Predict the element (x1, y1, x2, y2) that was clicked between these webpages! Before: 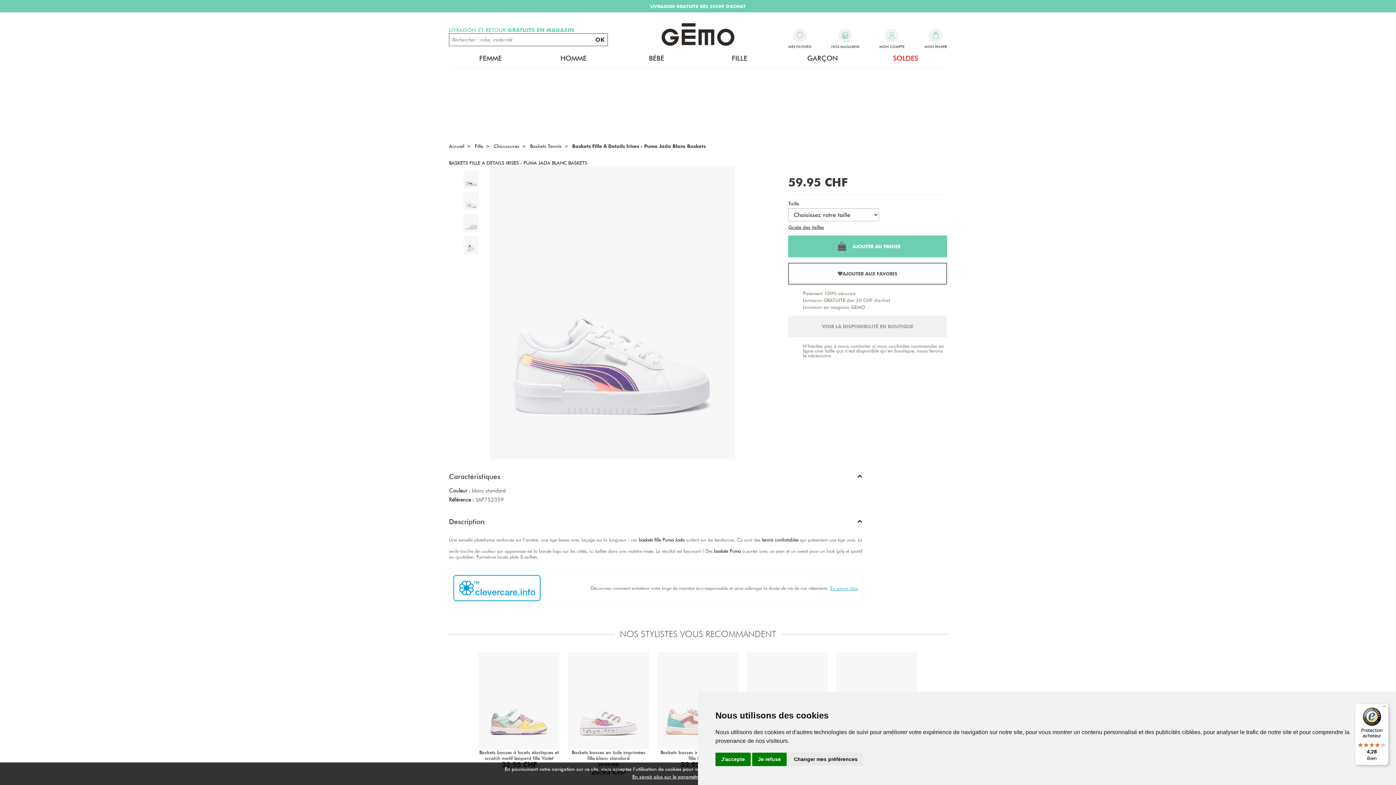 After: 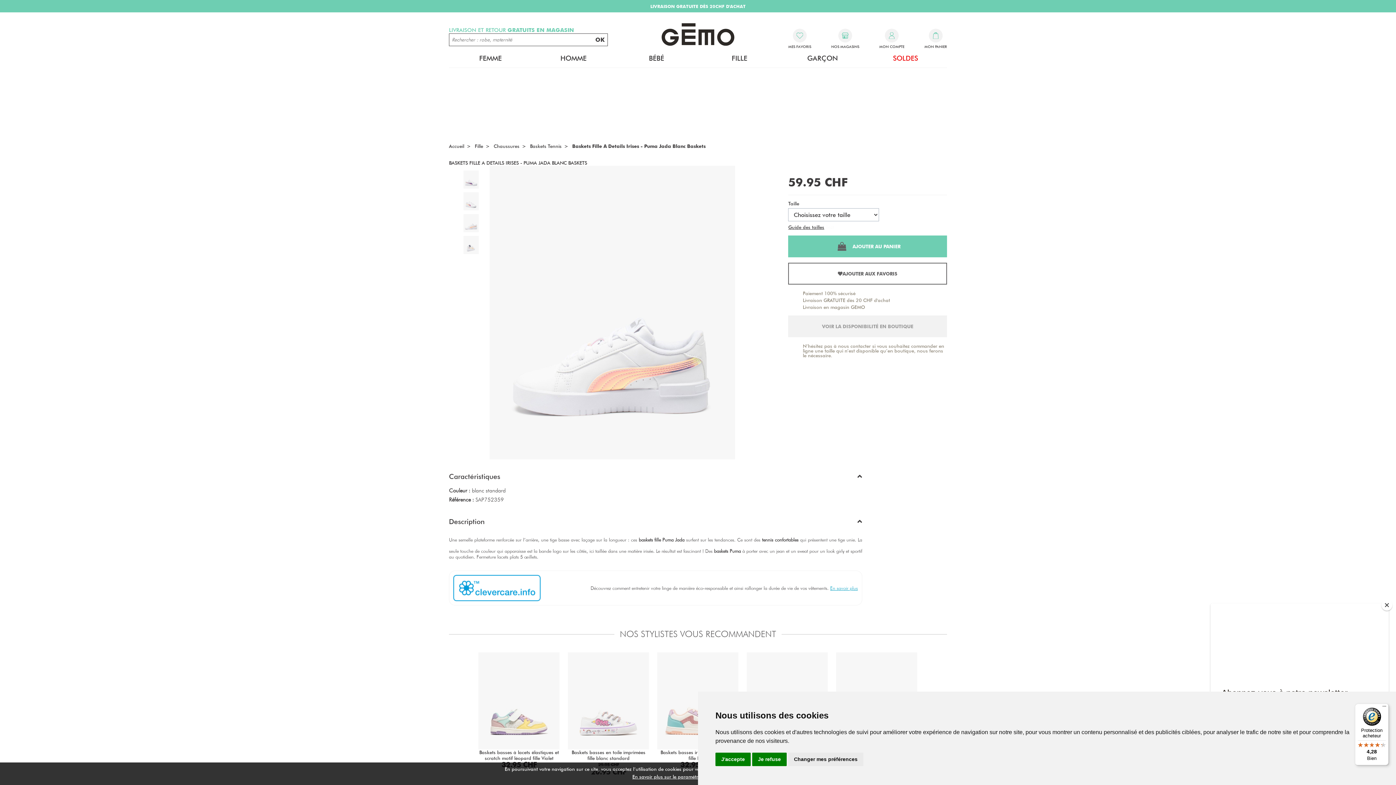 Action: bbox: (463, 214, 478, 232)